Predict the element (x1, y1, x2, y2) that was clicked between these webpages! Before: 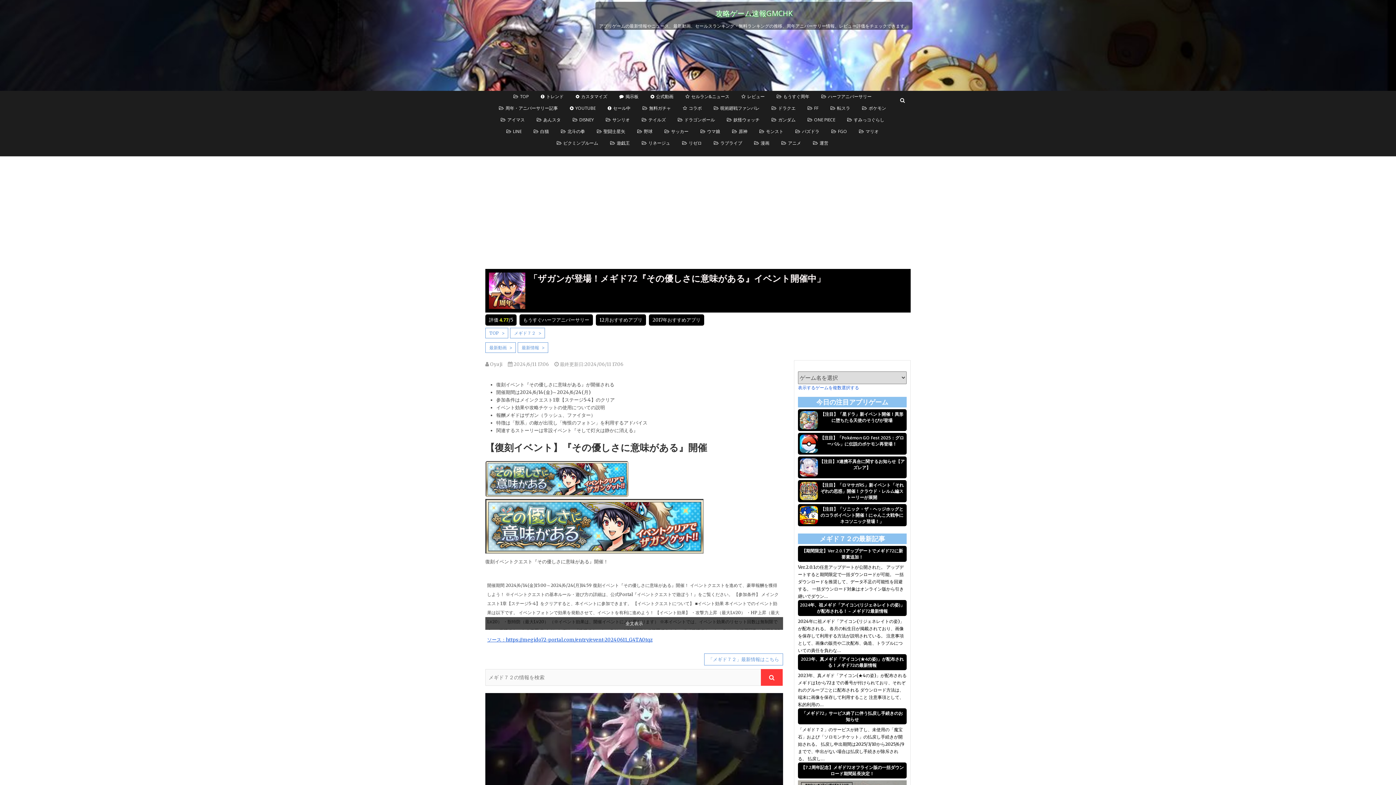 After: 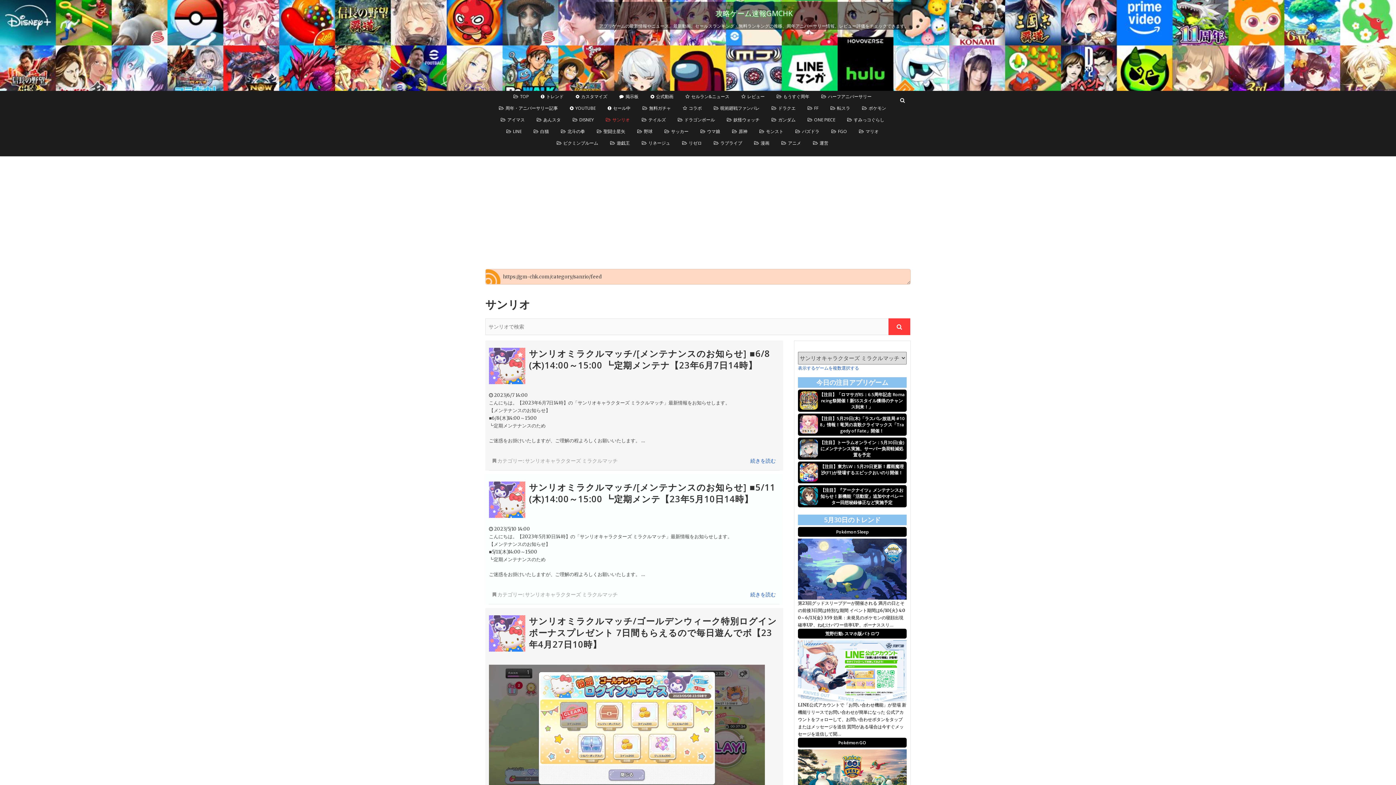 Action: bbox: (600, 114, 635, 125) label: サンリオ